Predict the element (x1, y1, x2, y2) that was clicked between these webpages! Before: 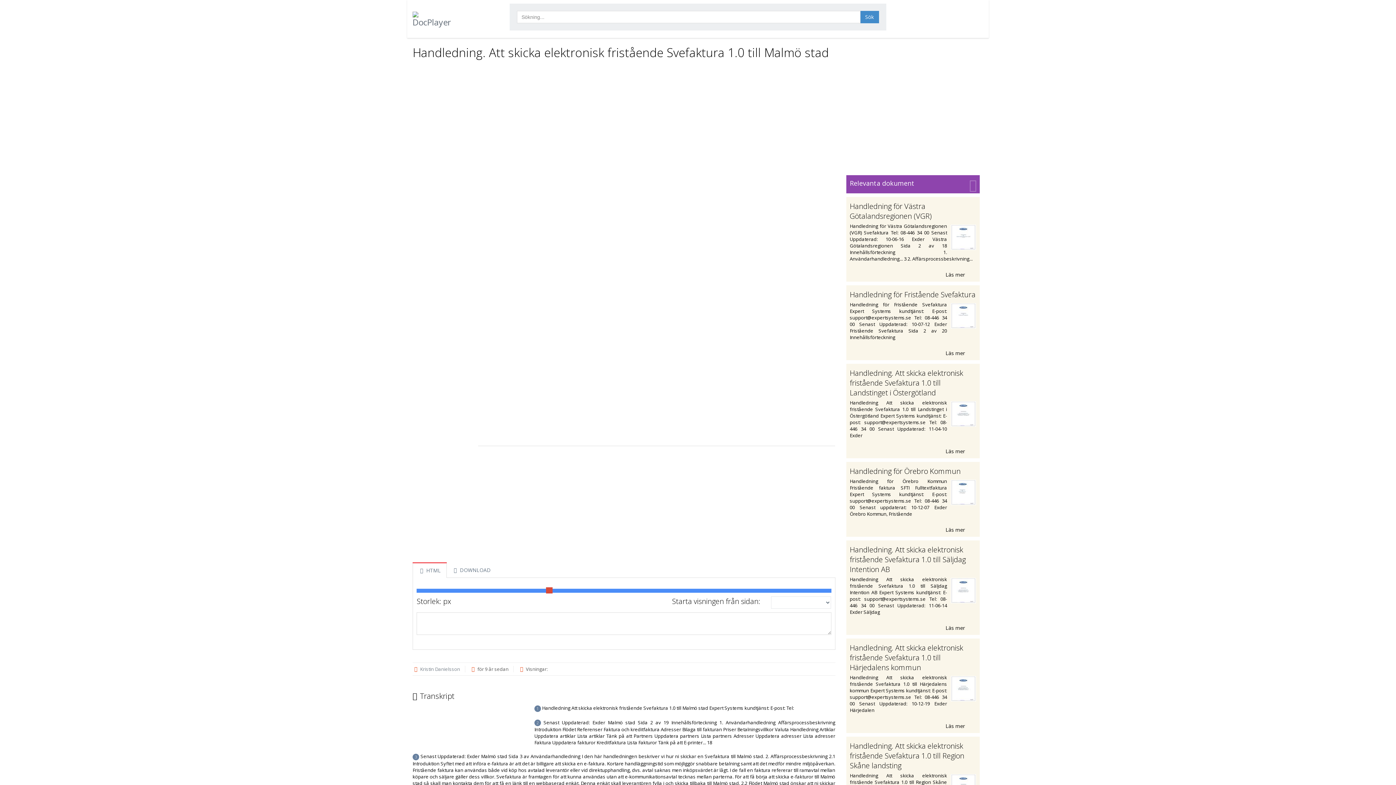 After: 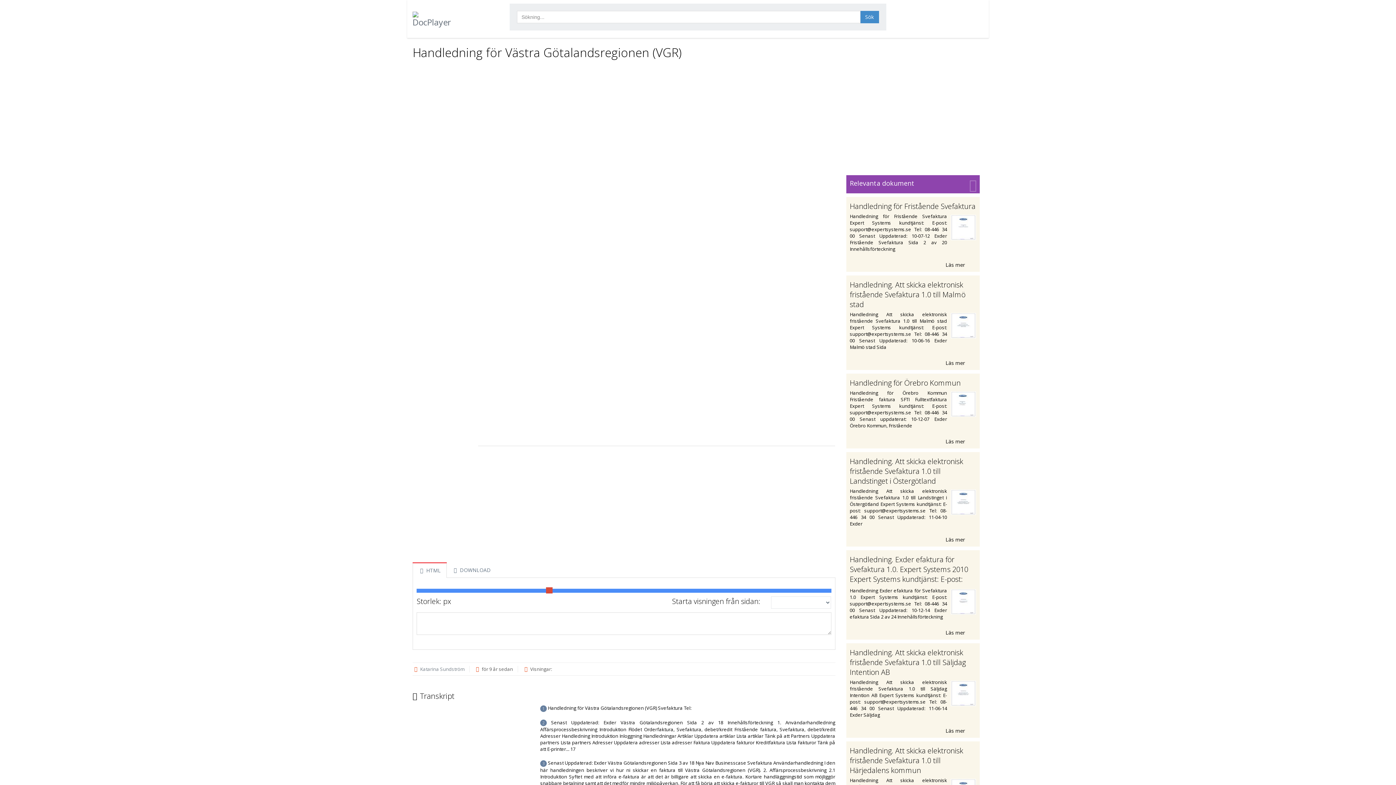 Action: bbox: (850, 201, 932, 221) label: Handledning för Västra Götalandsregionen (VGR)